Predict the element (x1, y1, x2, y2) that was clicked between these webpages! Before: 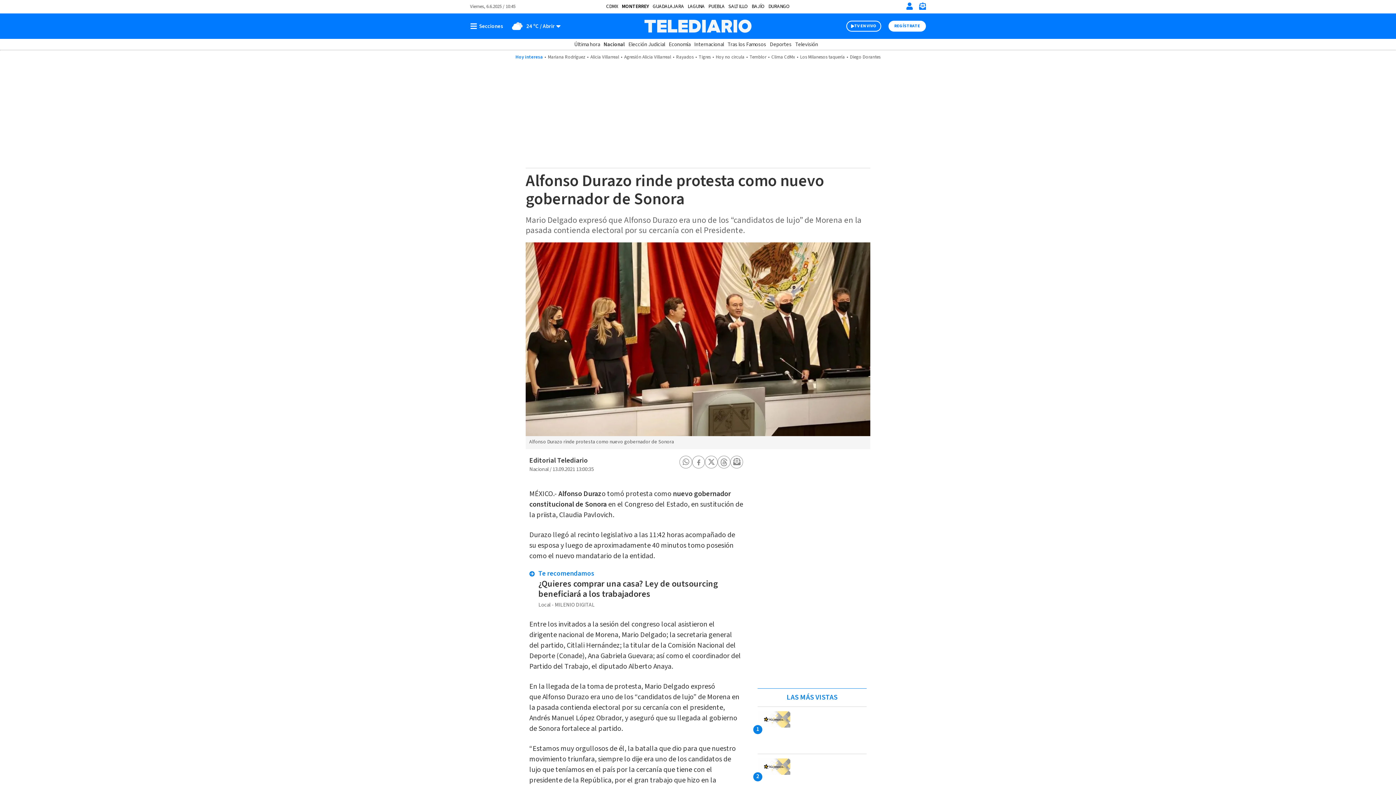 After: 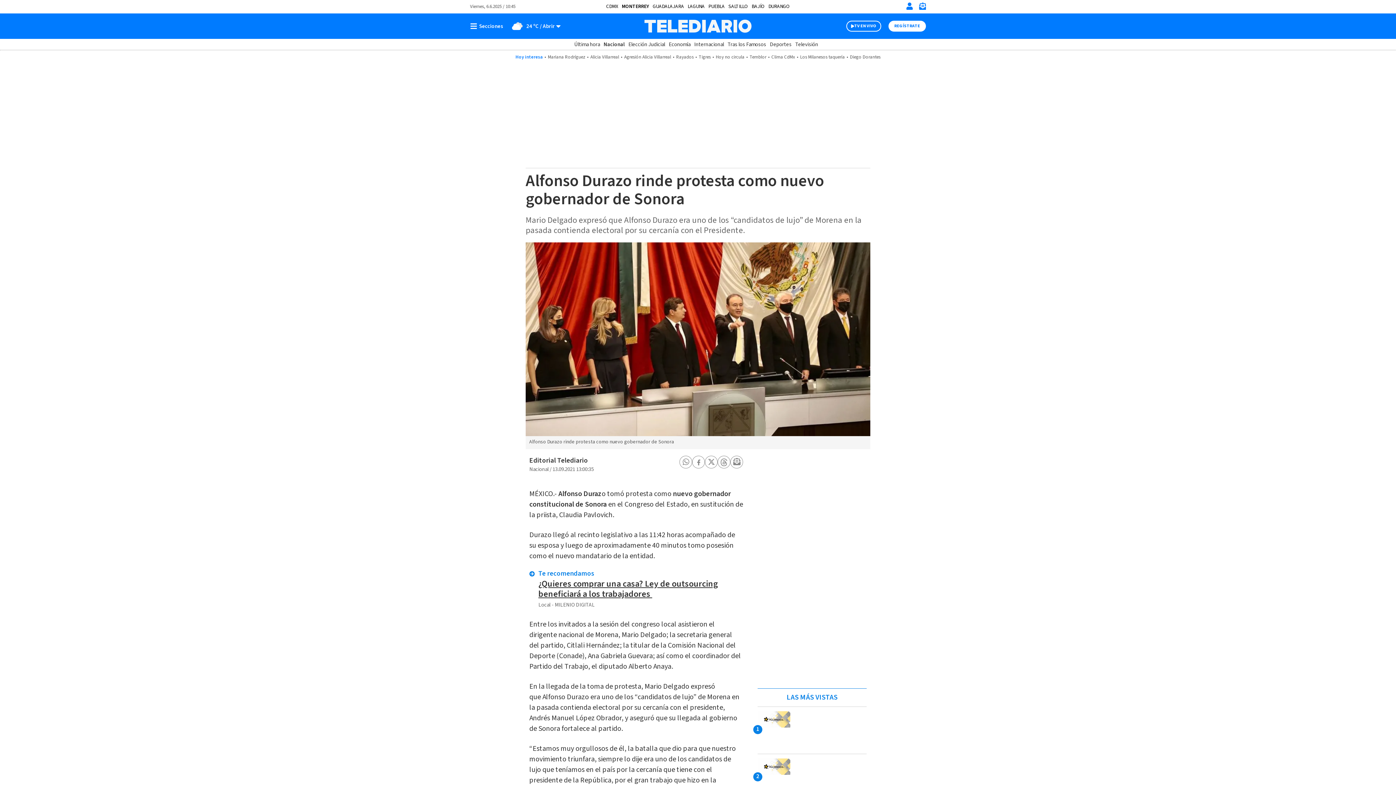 Action: label: ¿Quieres comprar una casa? Ley de outsourcing beneficiará a los trabajadores  bbox: (538, 577, 718, 600)